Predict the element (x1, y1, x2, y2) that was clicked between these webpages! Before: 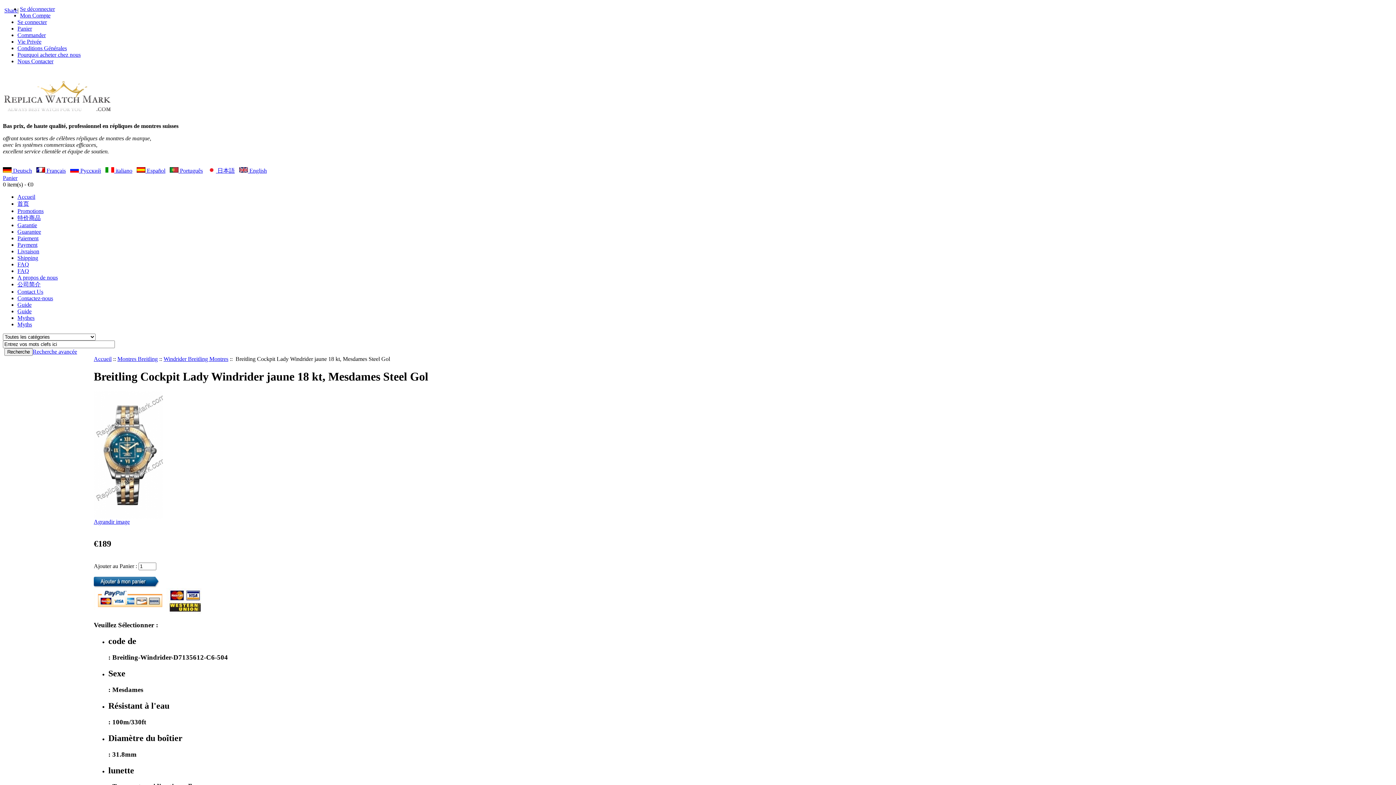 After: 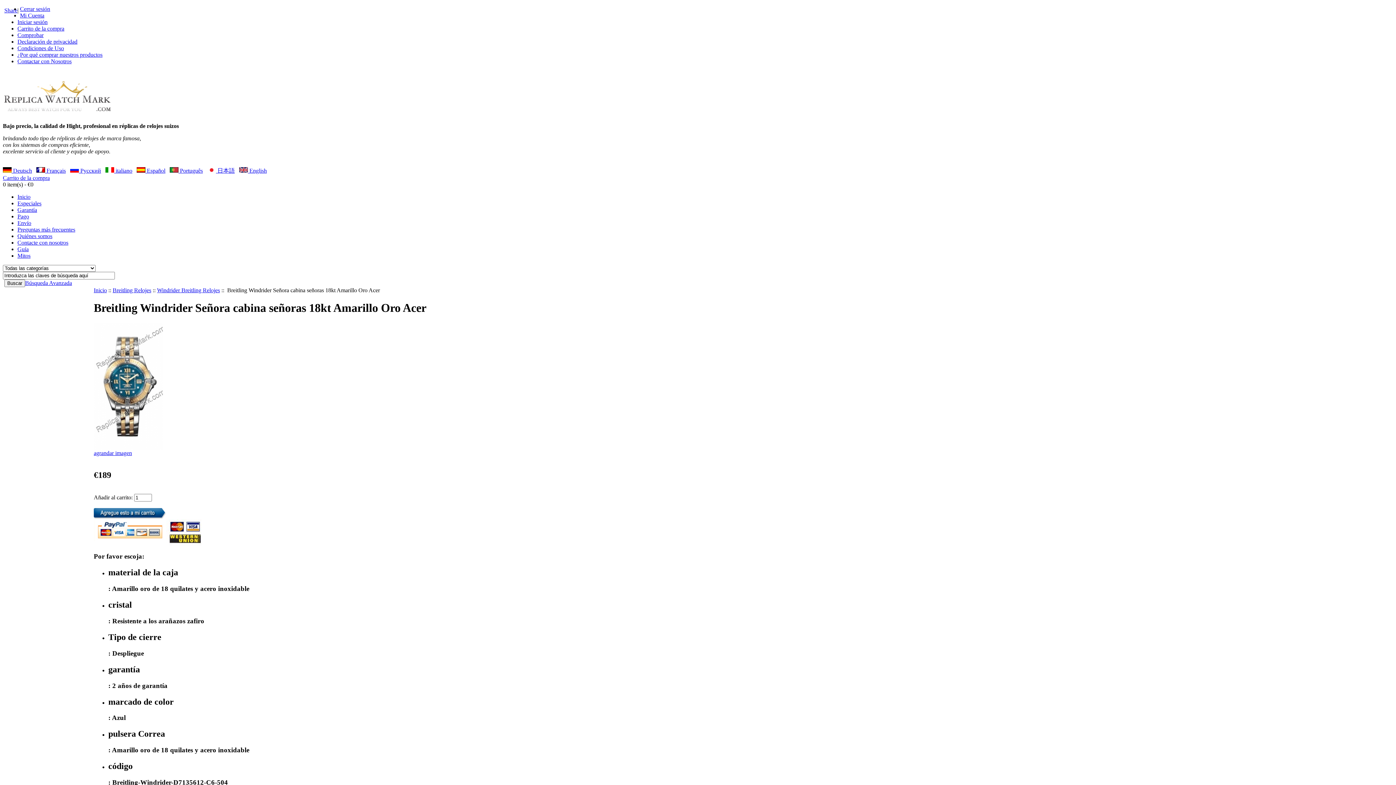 Action: label:  Español bbox: (136, 167, 165, 173)